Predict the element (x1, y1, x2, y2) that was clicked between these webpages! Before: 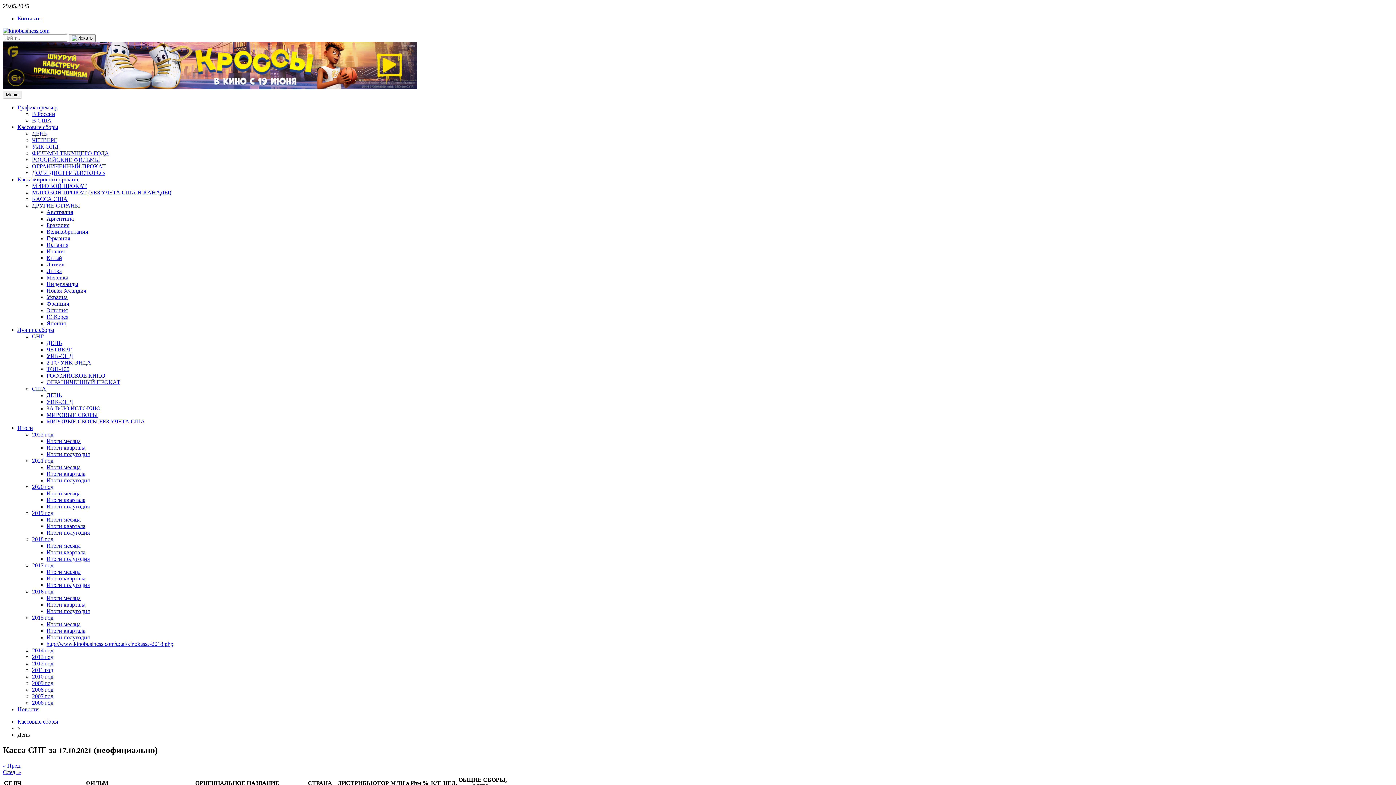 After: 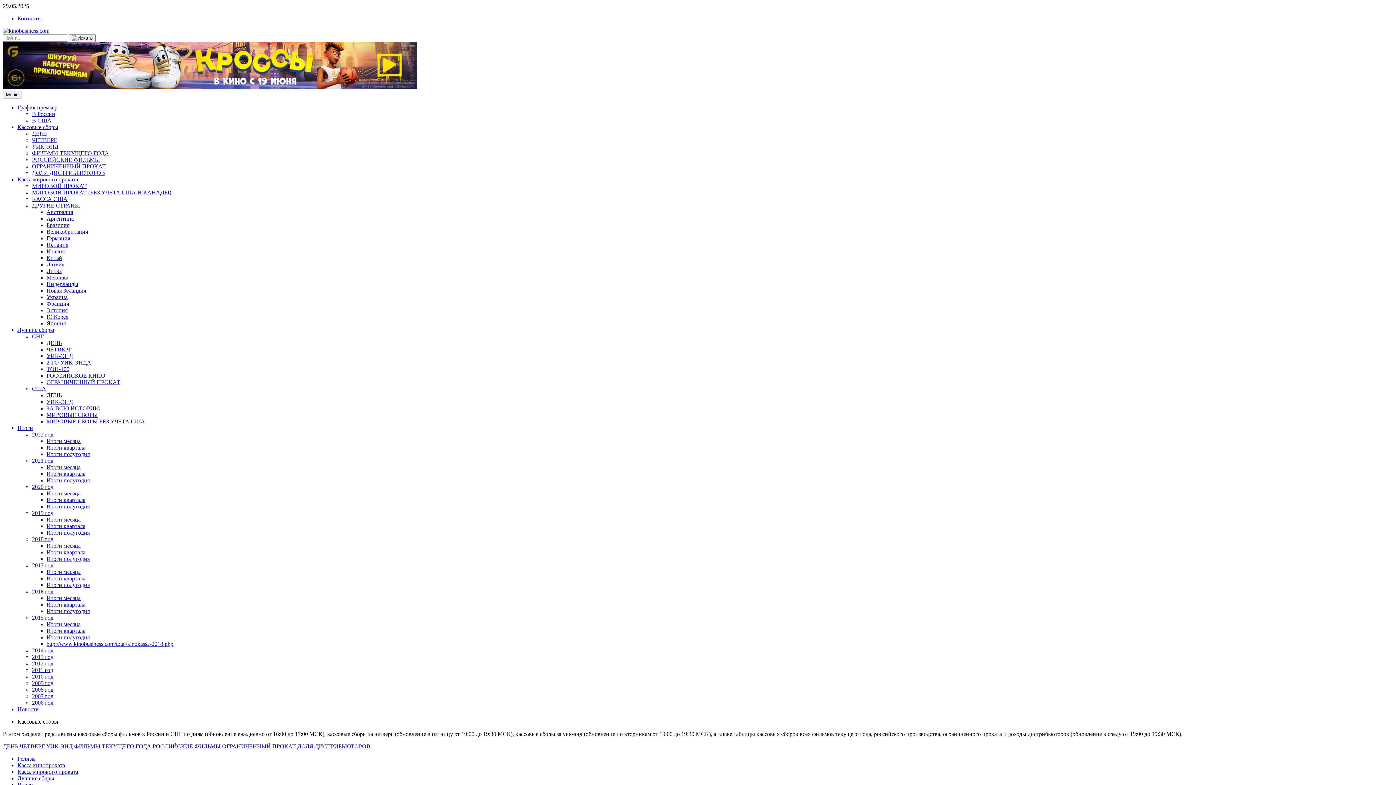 Action: bbox: (17, 124, 58, 130) label: Кассовые сборы